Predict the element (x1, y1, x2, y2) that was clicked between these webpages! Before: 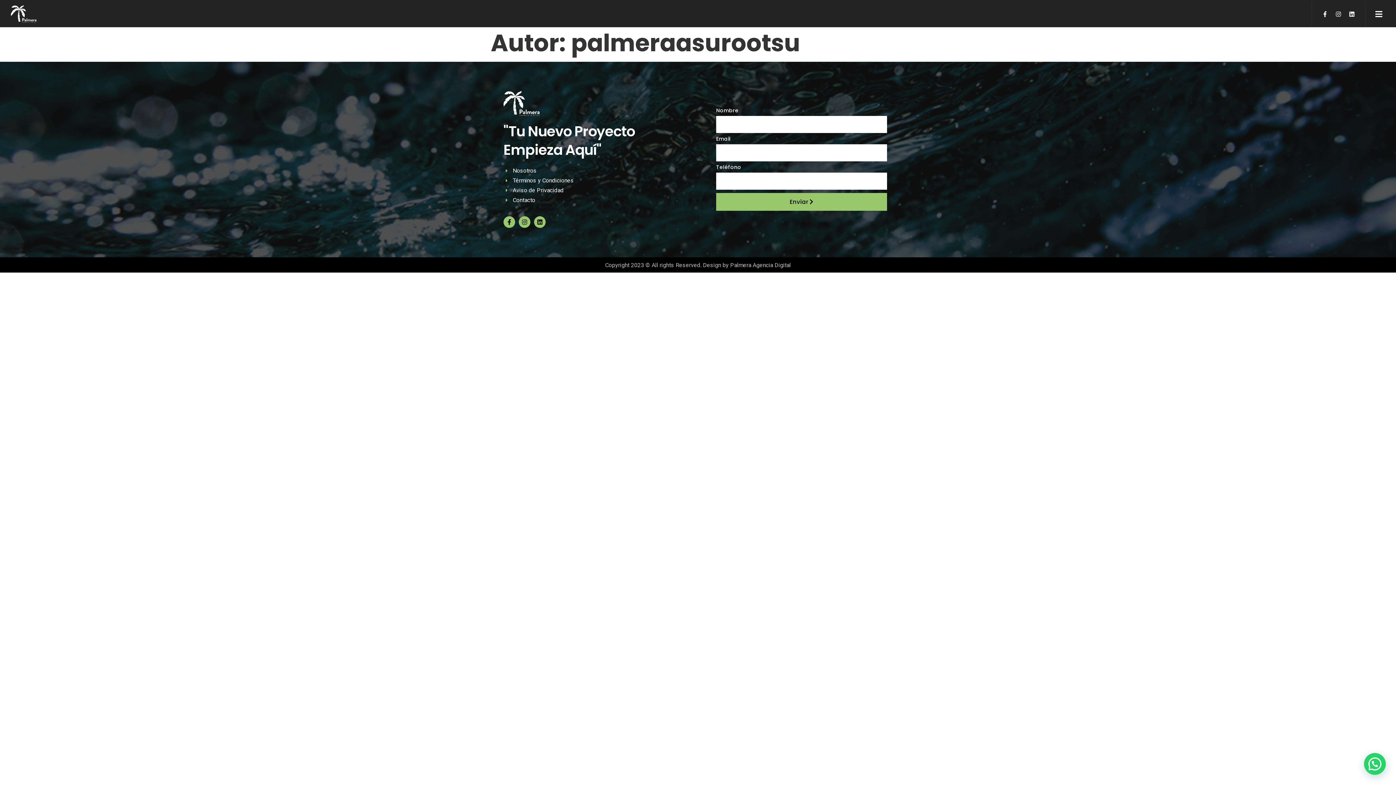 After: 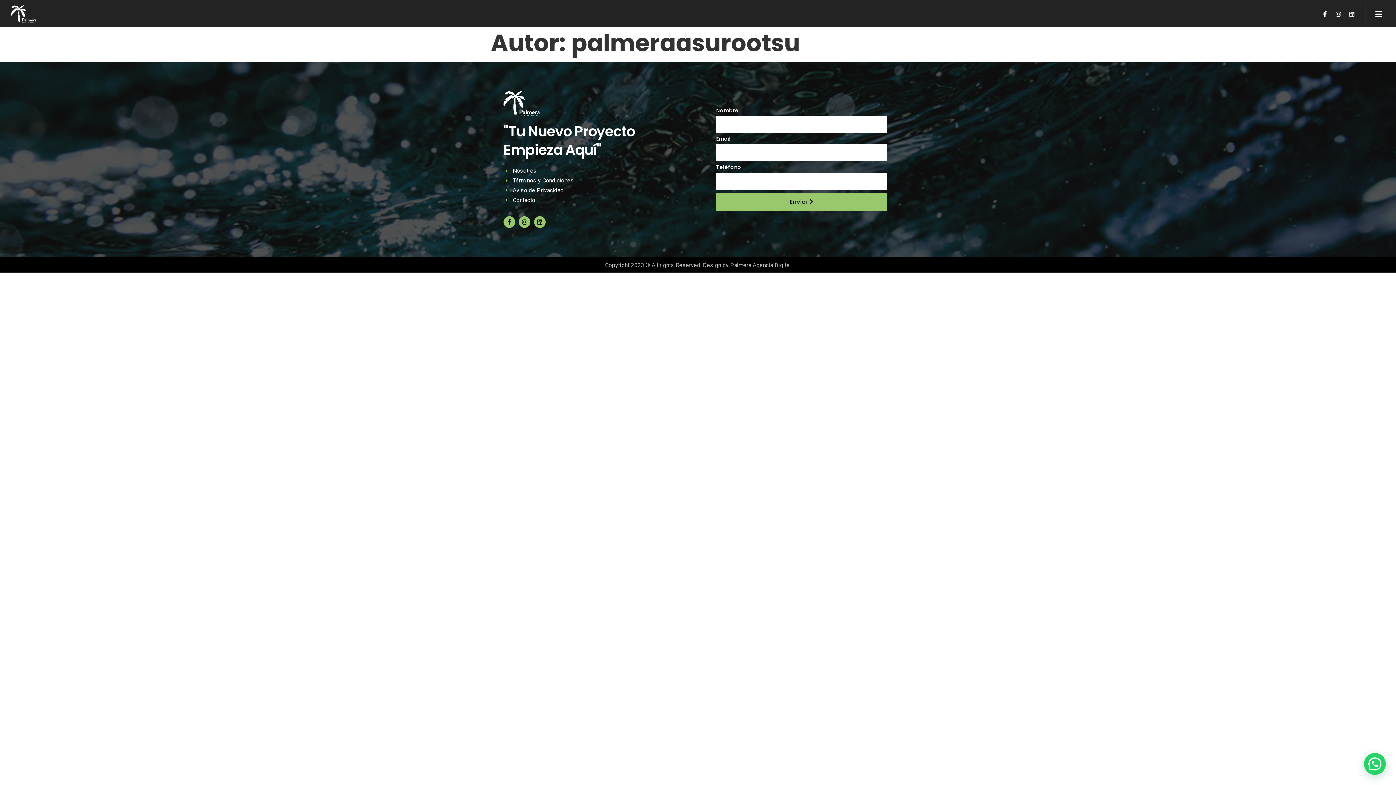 Action: label: Linkedin bbox: (1346, 8, 1358, 20)